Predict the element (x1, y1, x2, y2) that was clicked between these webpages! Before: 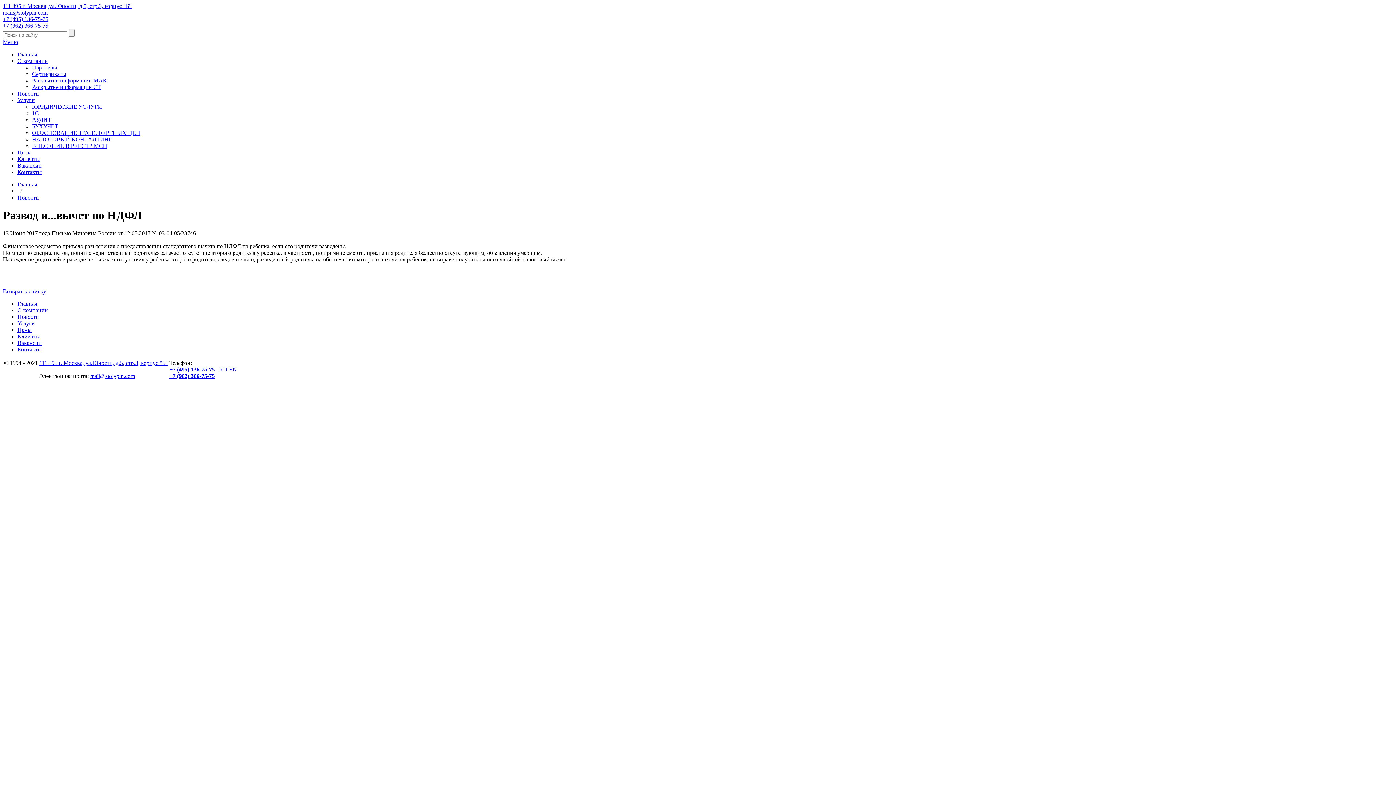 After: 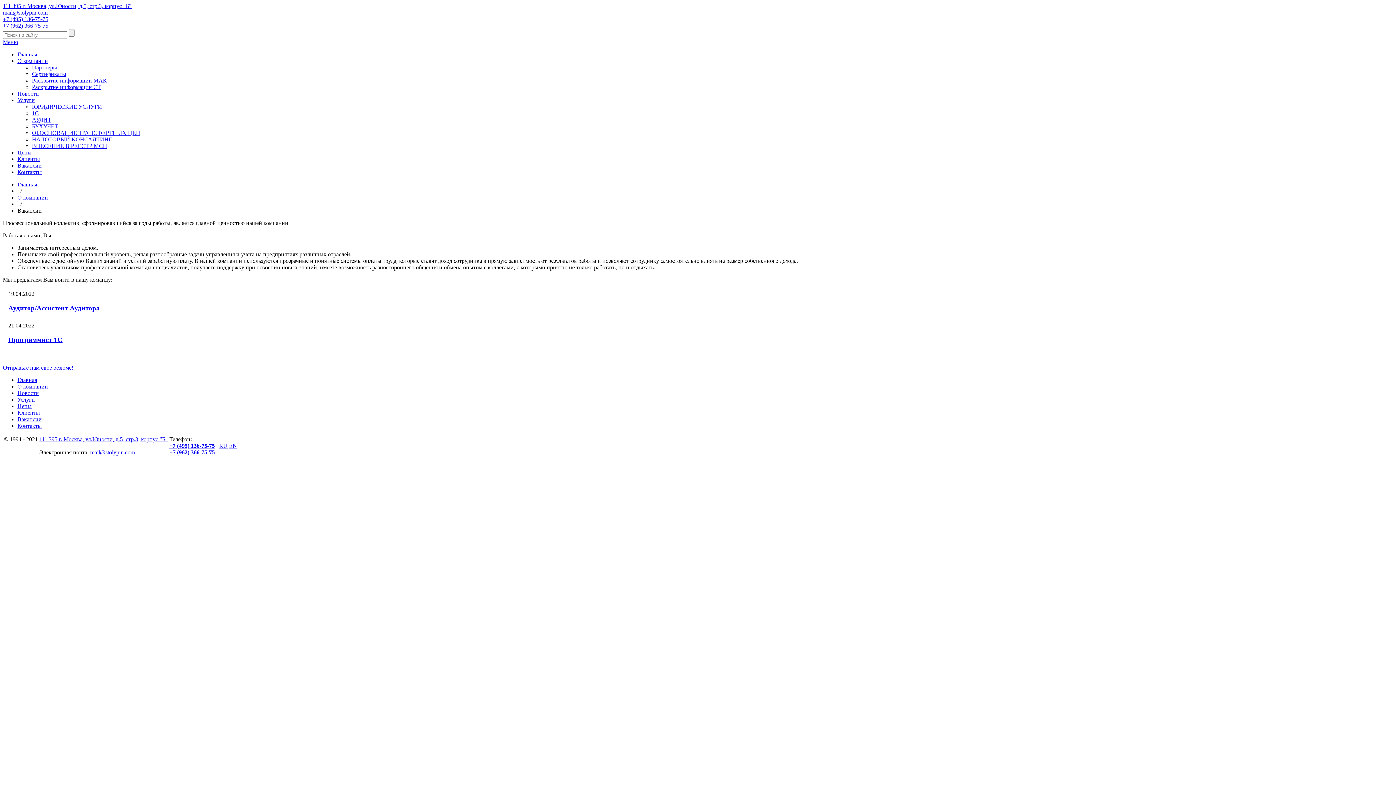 Action: label: Вакансии bbox: (17, 339, 41, 346)